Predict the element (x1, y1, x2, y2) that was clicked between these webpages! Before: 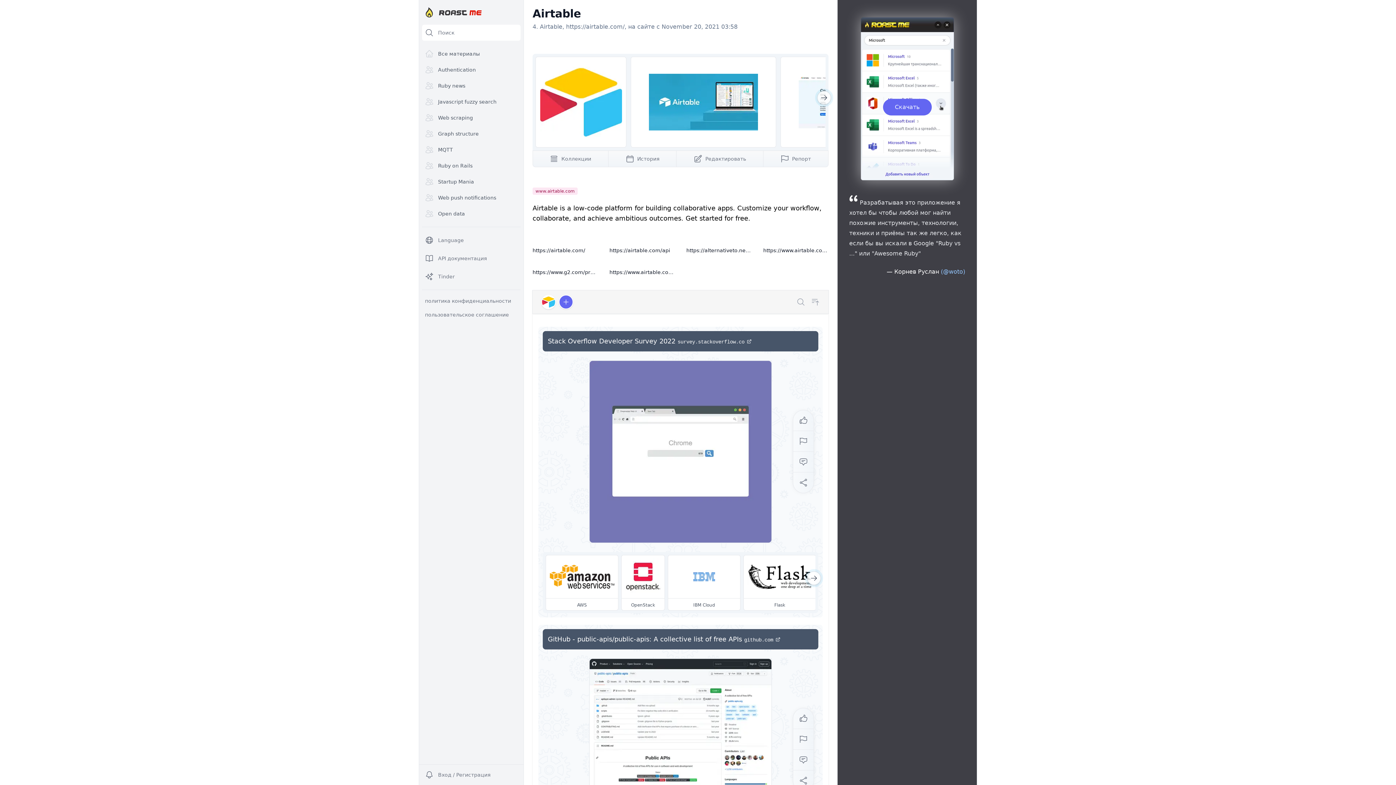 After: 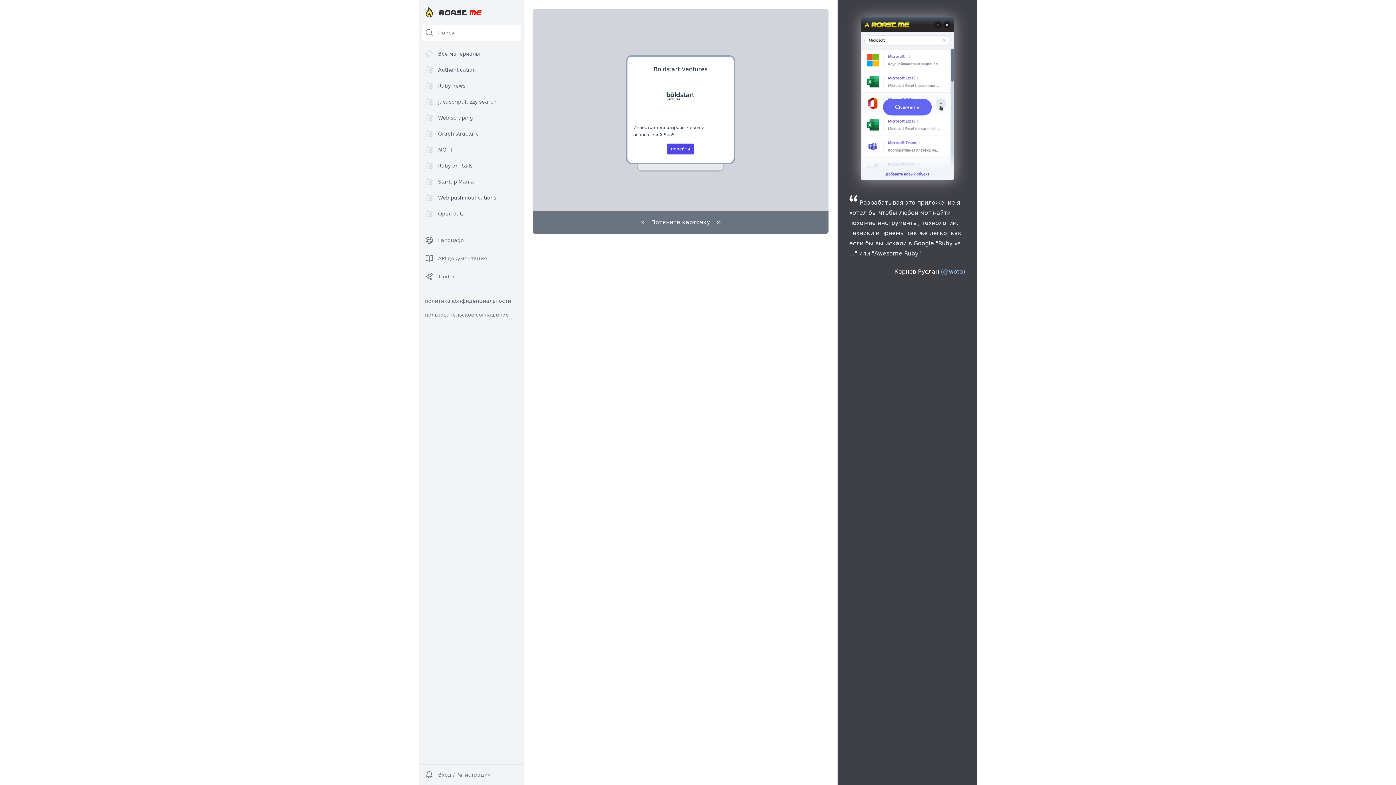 Action: label: Tinder bbox: (422, 269, 520, 284)